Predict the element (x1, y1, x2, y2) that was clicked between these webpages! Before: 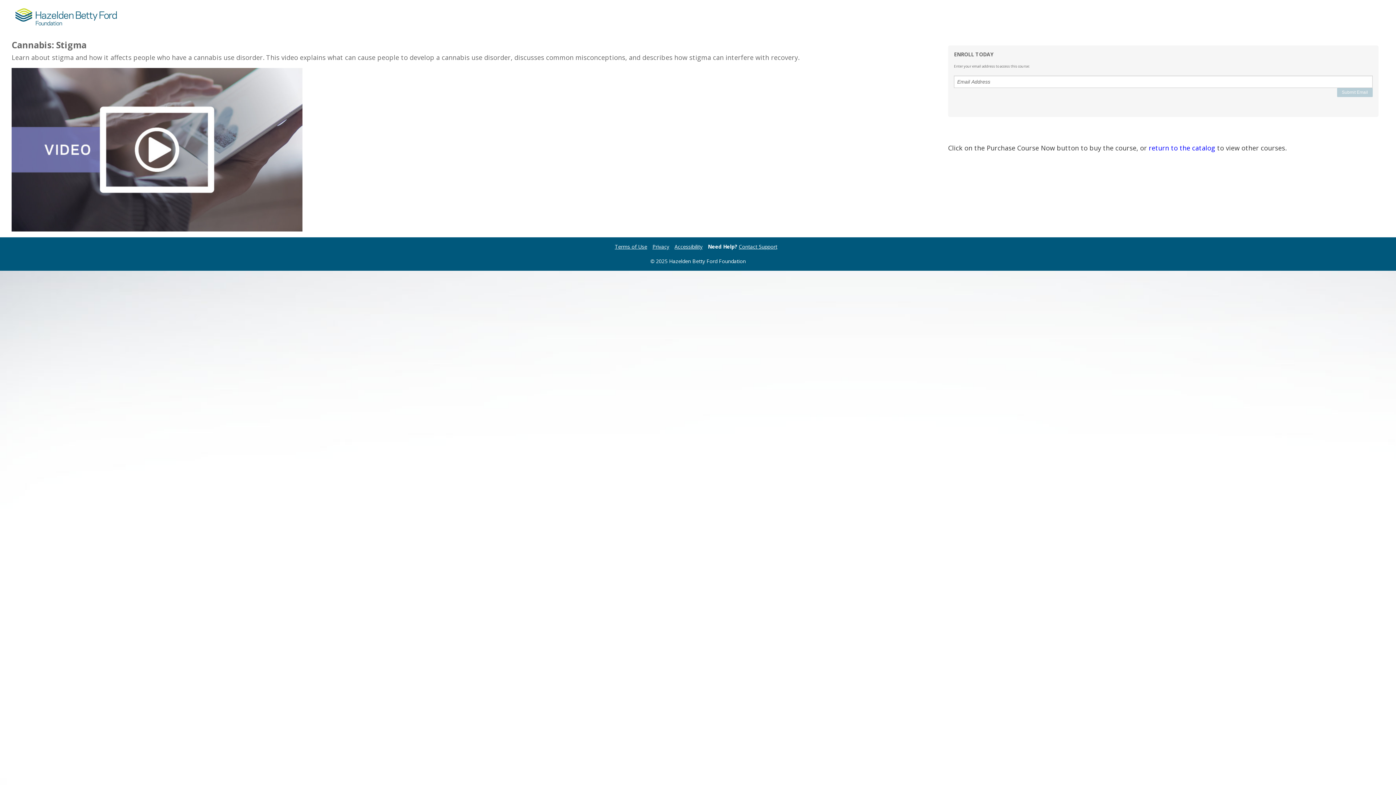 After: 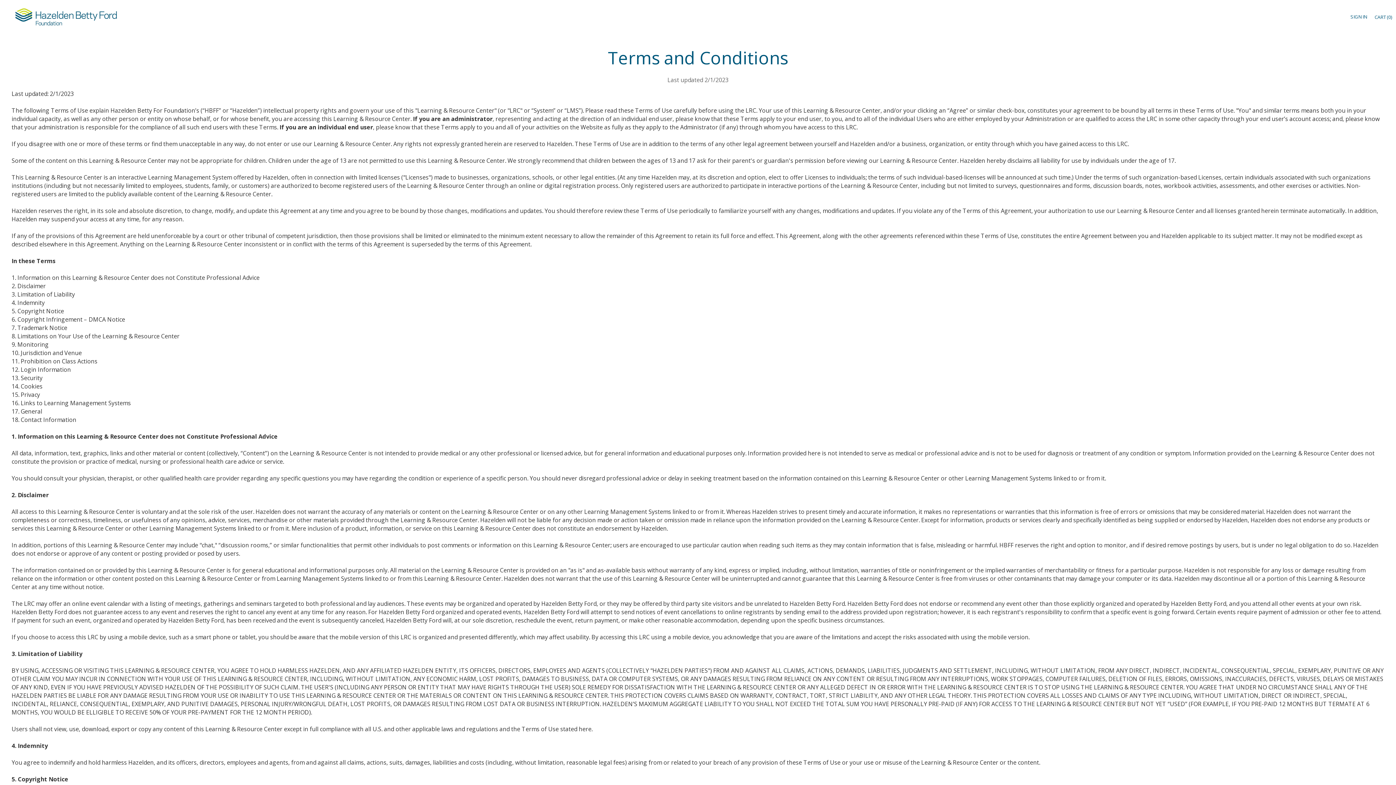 Action: bbox: (614, 243, 647, 250) label: Terms of Use